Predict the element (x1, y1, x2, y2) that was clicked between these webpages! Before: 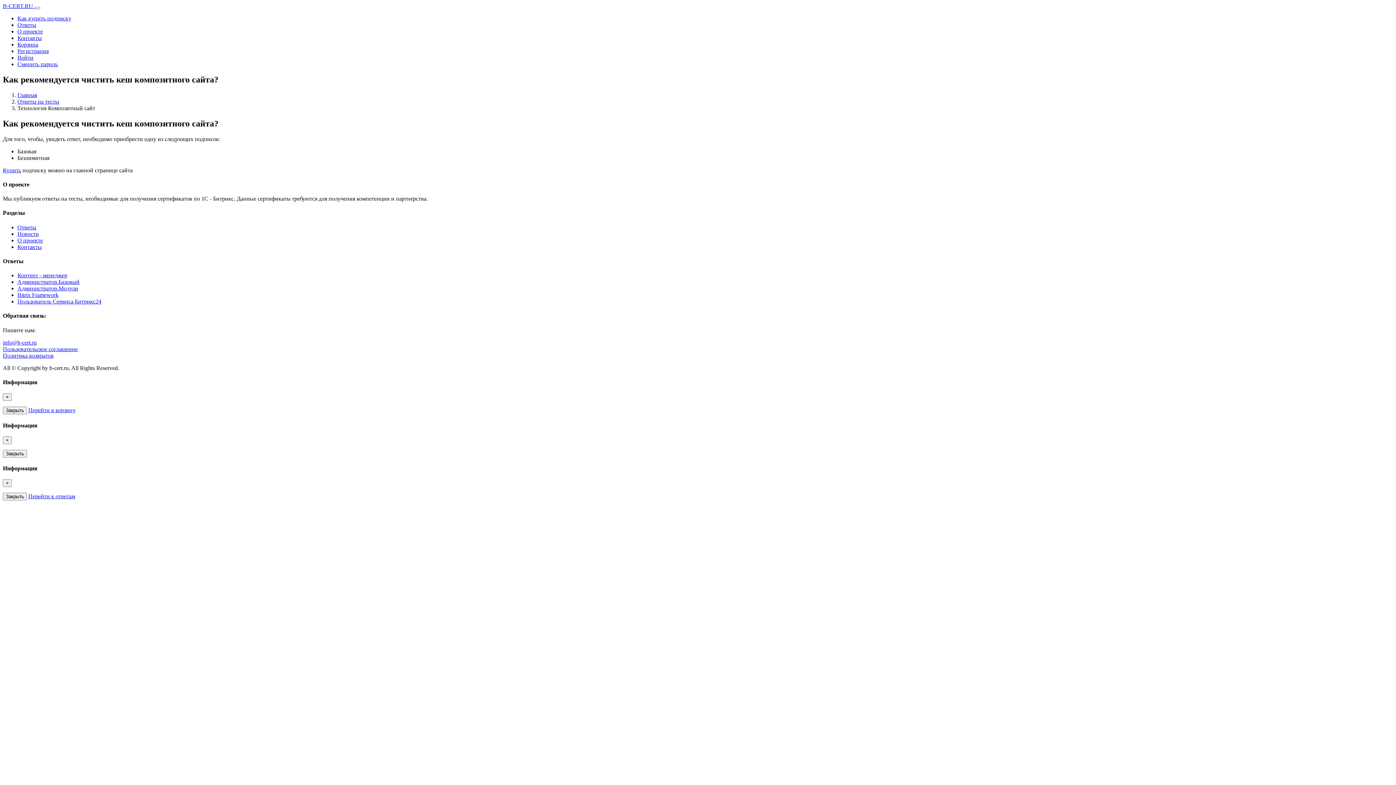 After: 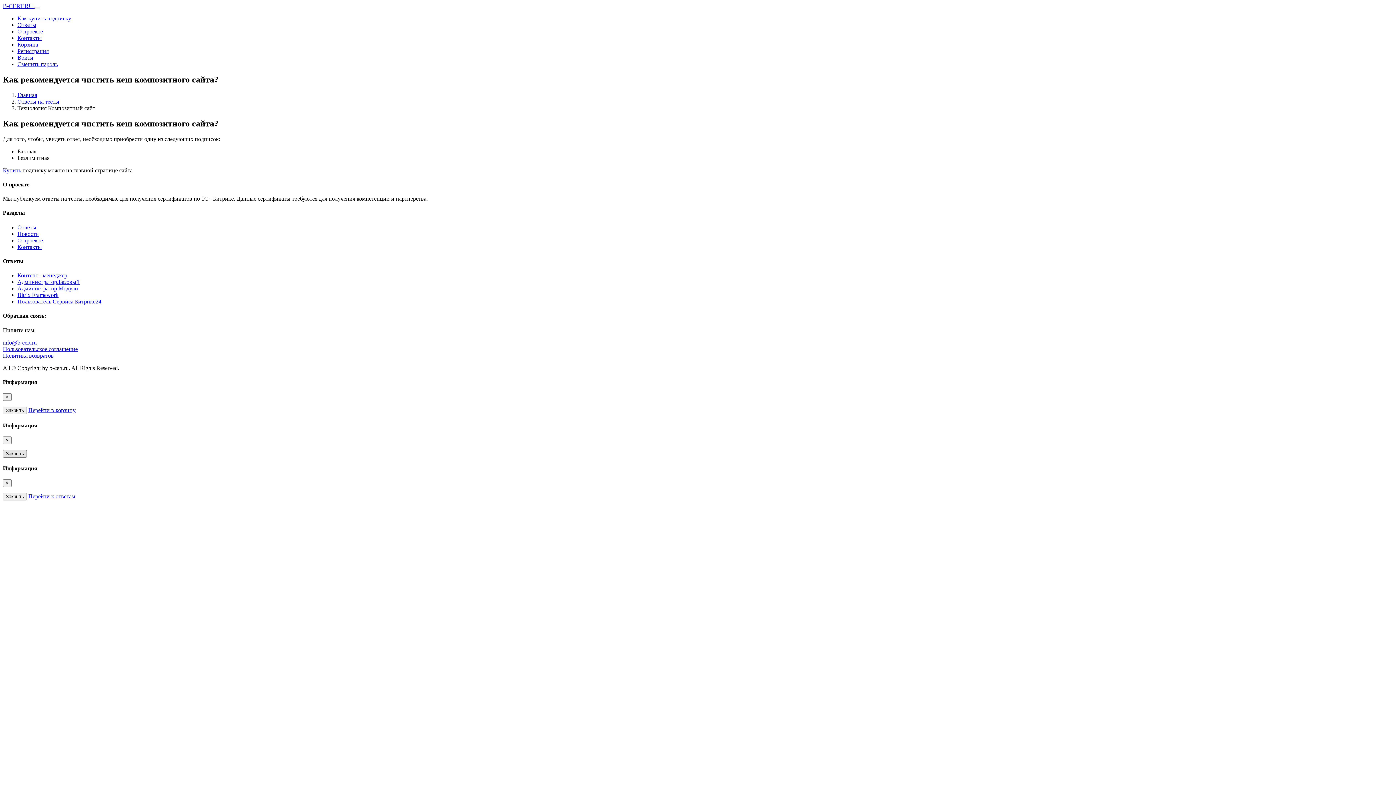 Action: label: Закрыть bbox: (2, 450, 26, 457)